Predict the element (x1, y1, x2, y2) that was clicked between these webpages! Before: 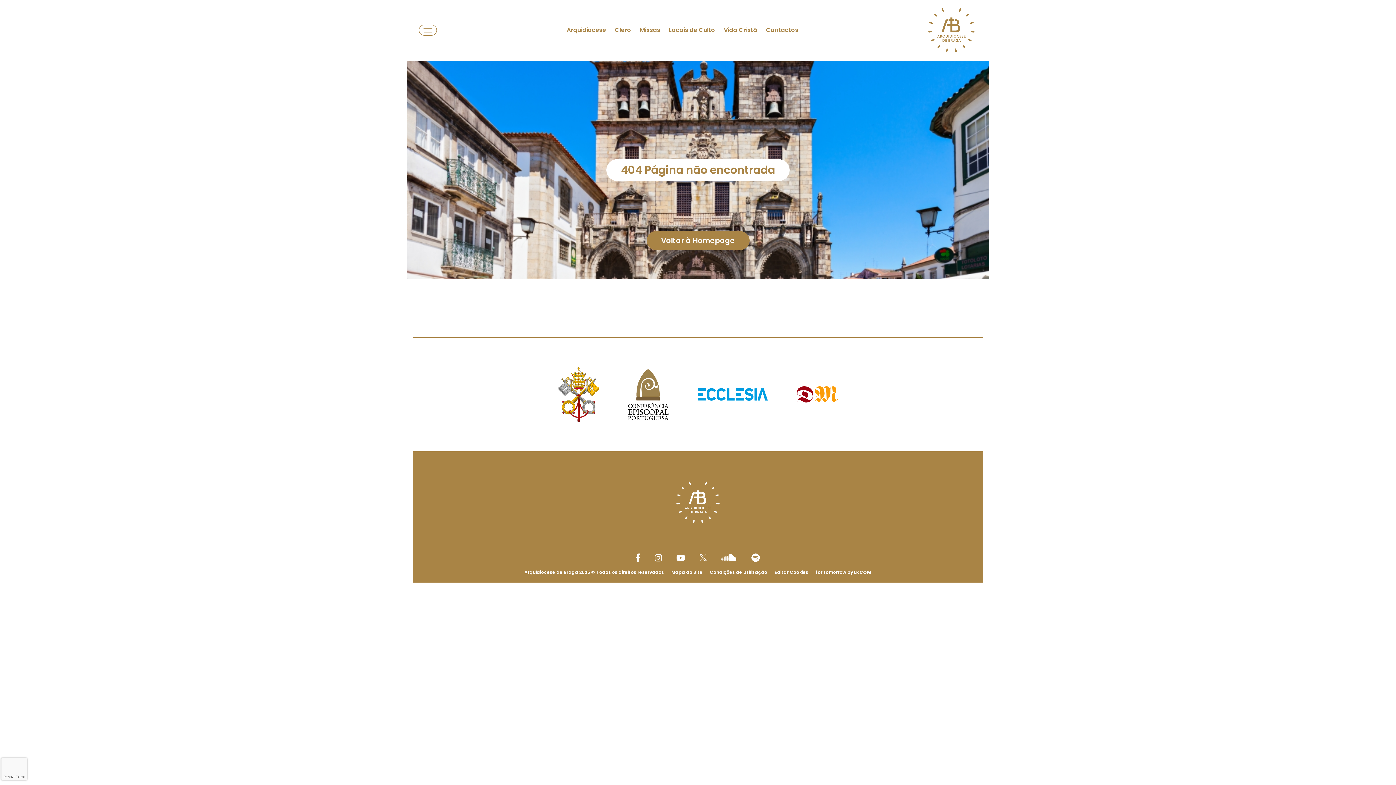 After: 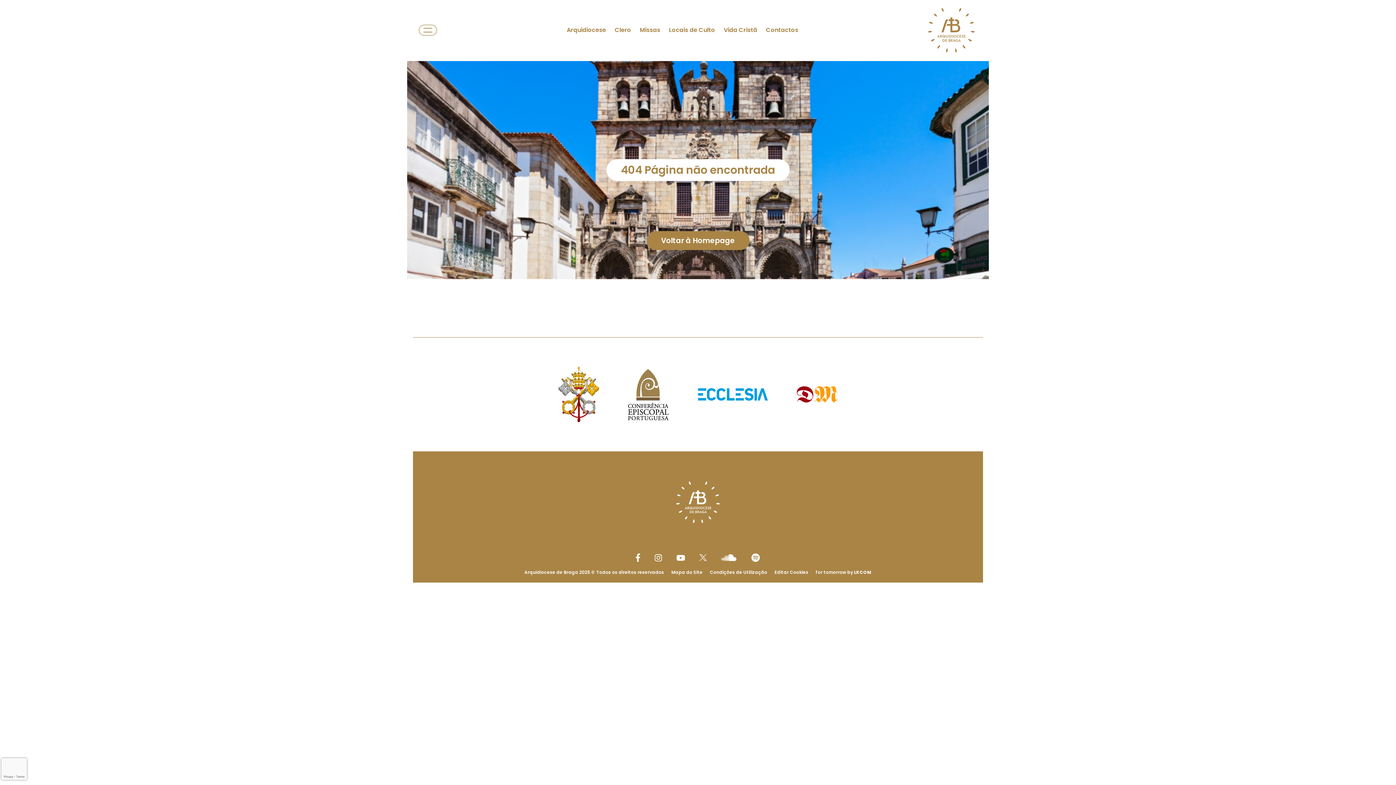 Action: bbox: (654, 554, 662, 561) label: link to Instagram